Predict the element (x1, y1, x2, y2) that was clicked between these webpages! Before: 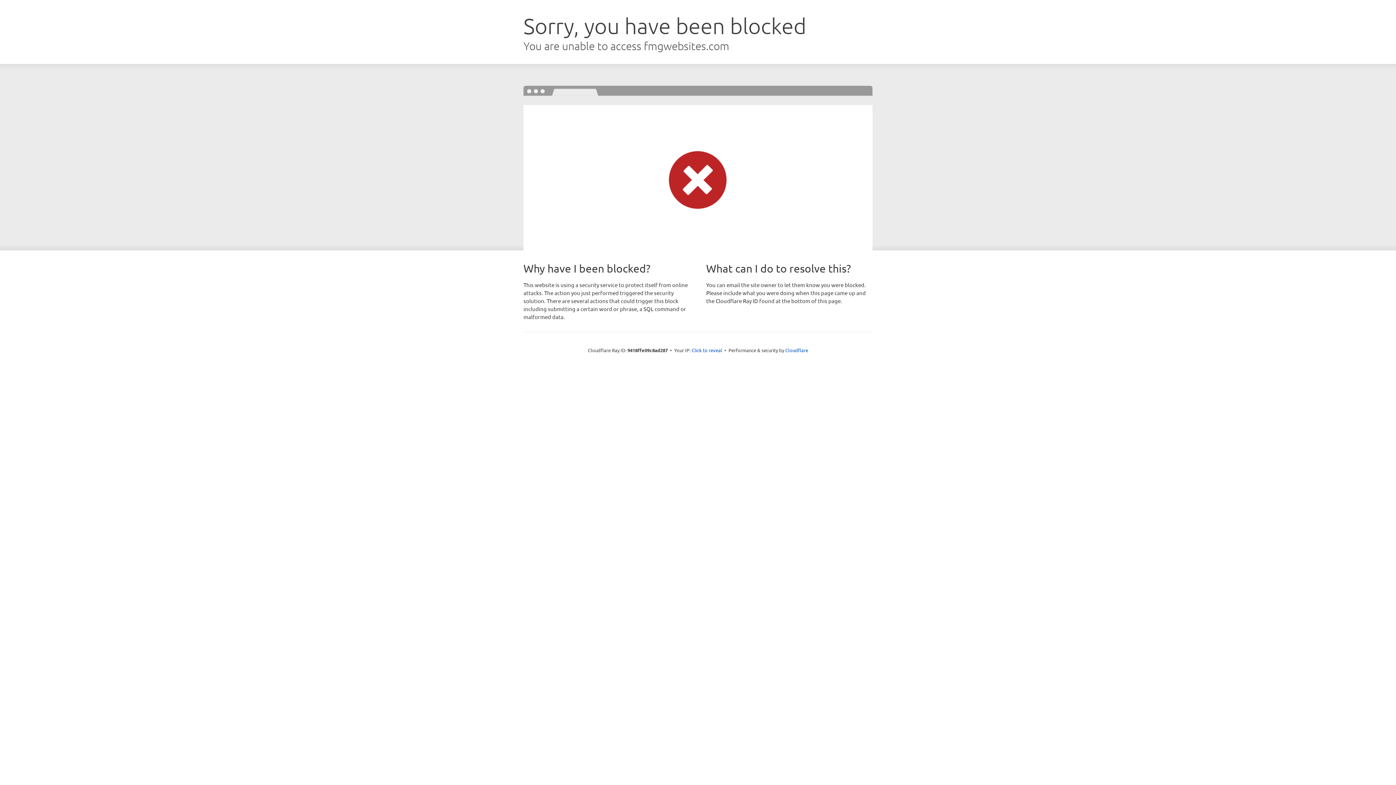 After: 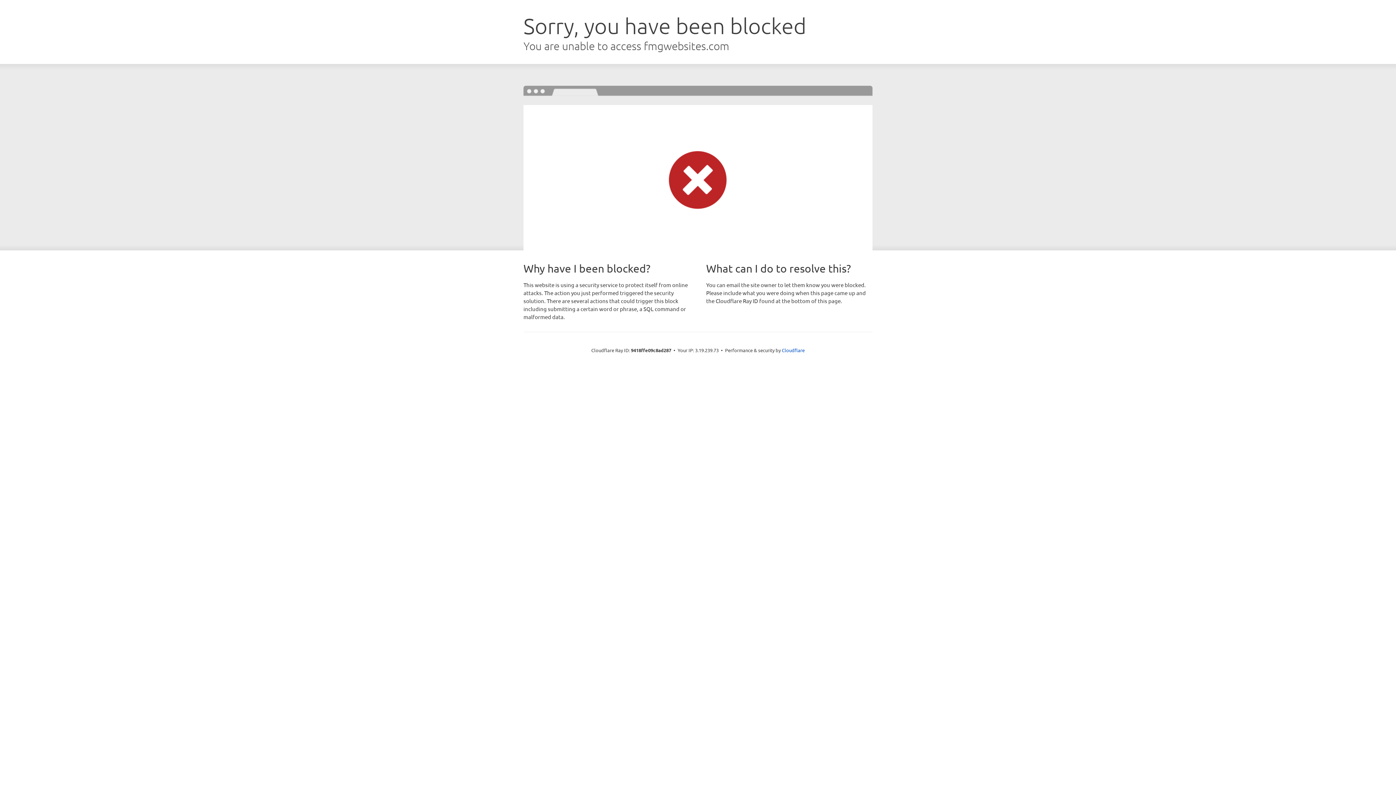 Action: bbox: (691, 346, 722, 353) label: Click to reveal